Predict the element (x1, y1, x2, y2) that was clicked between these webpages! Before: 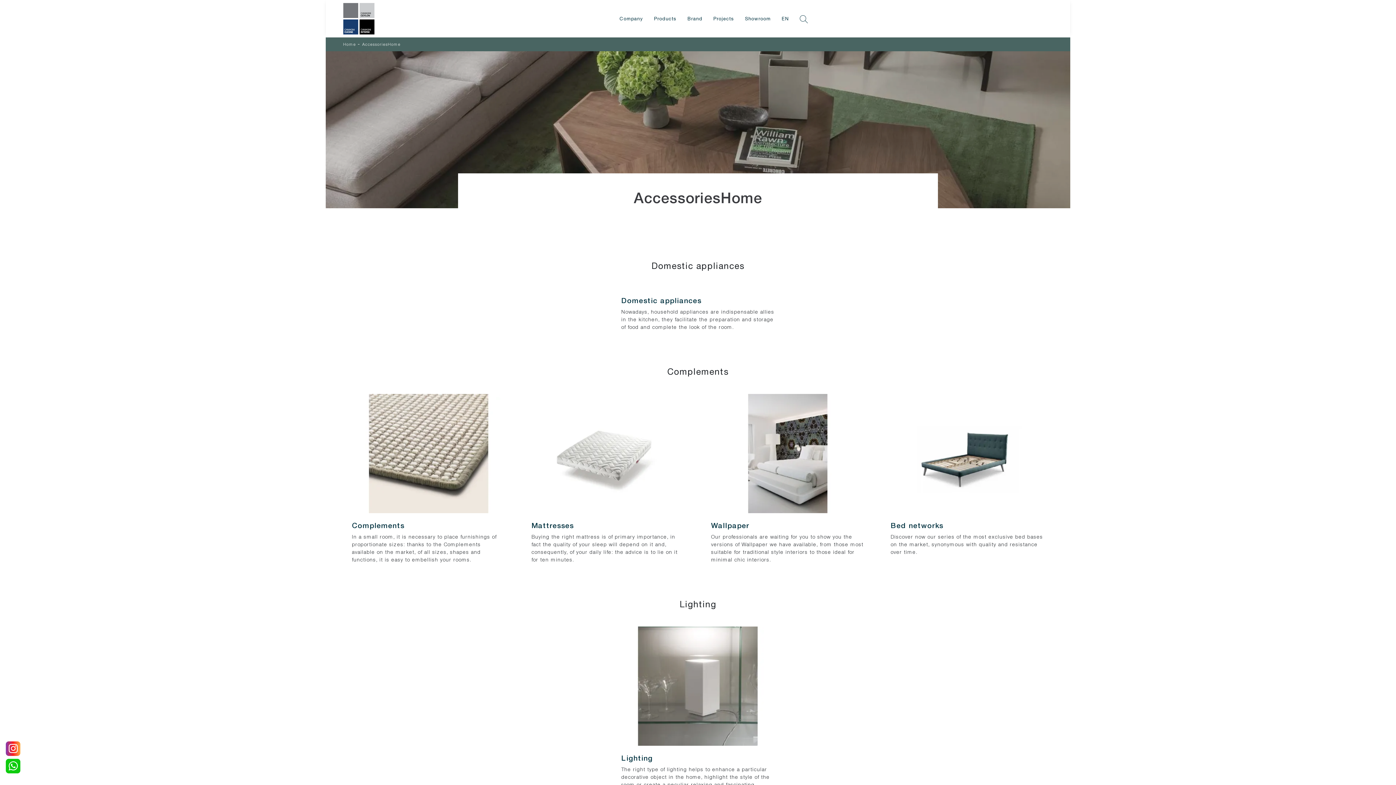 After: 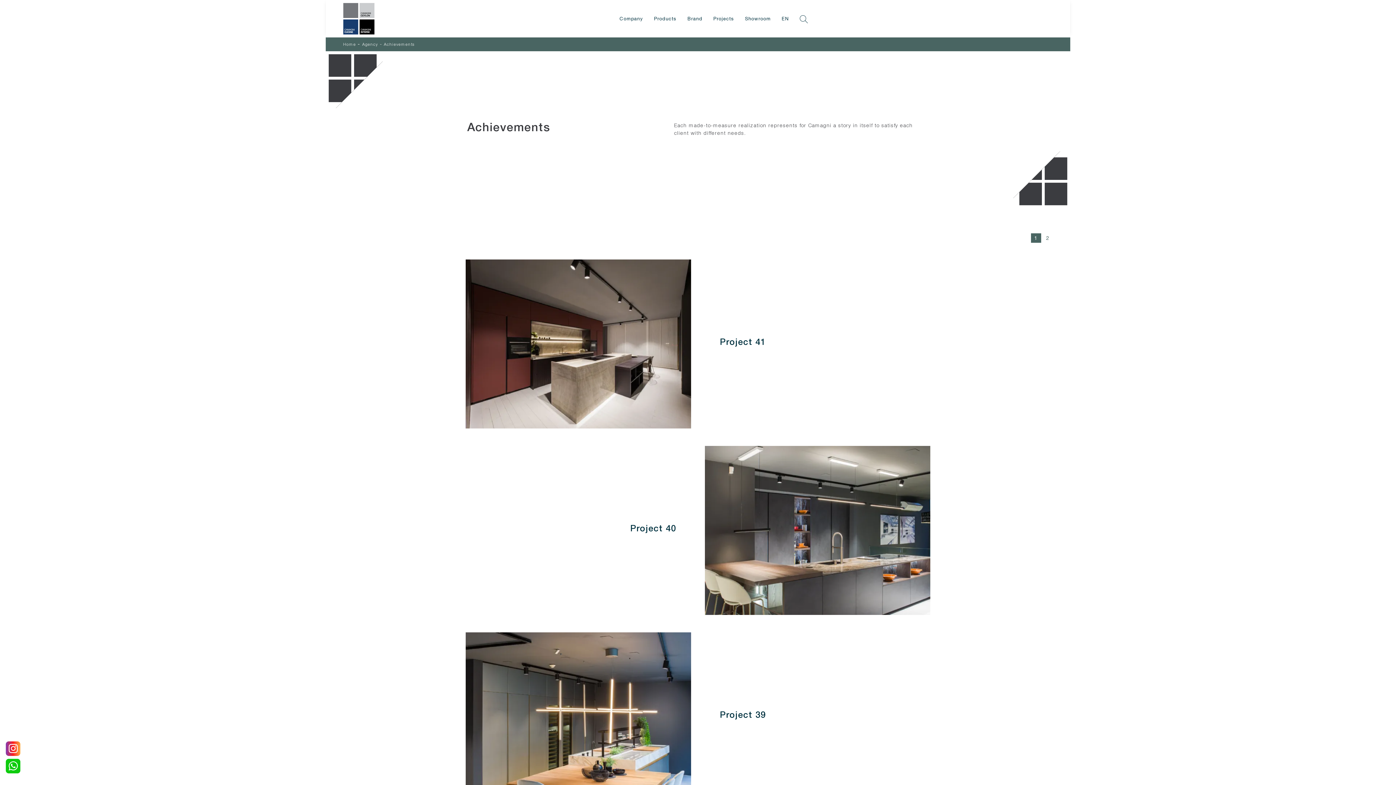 Action: bbox: (708, 0, 739, 37) label: Projects